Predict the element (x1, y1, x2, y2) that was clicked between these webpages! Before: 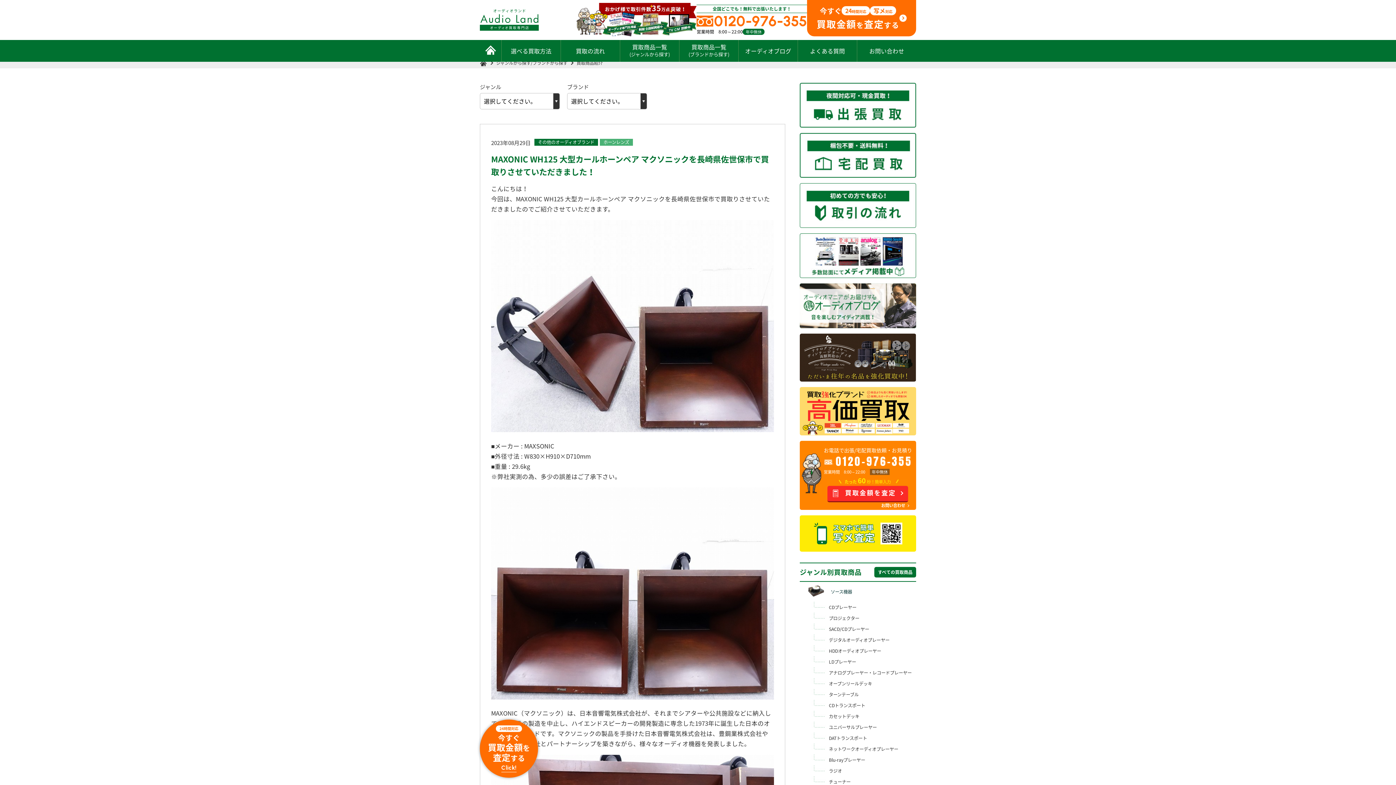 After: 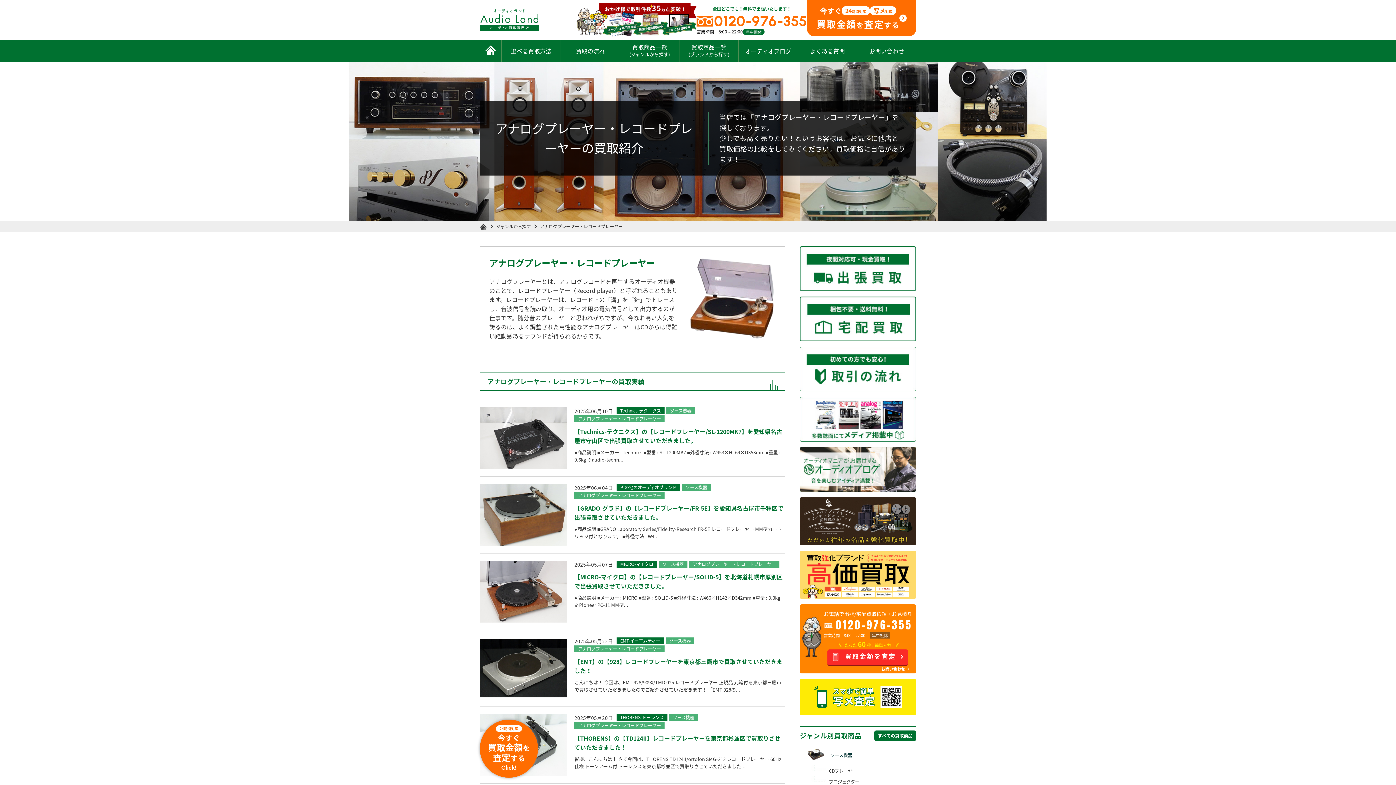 Action: bbox: (829, 667, 916, 678) label: アナログプレーヤー・レコードプレーヤー